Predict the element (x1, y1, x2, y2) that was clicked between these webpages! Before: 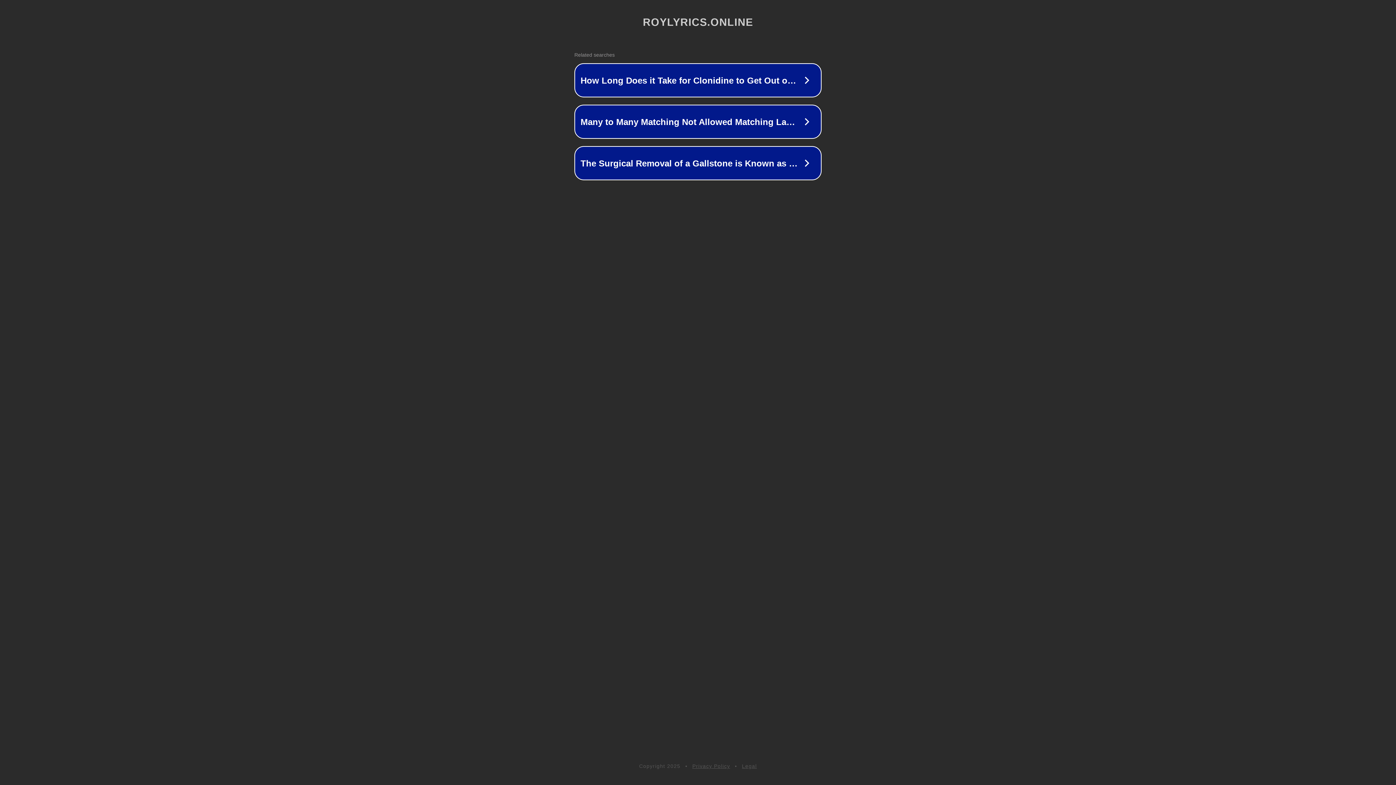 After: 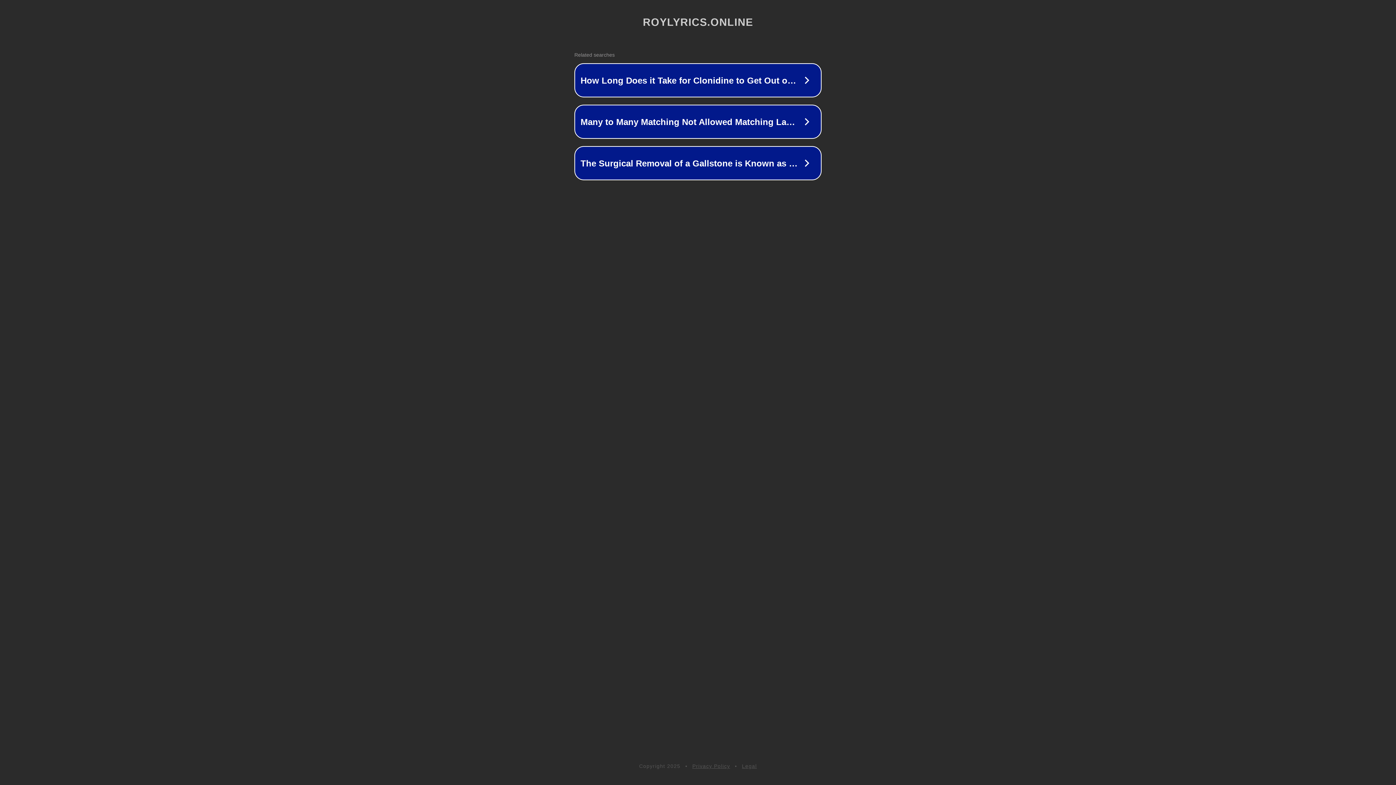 Action: label: Privacy Policy bbox: (692, 763, 730, 769)